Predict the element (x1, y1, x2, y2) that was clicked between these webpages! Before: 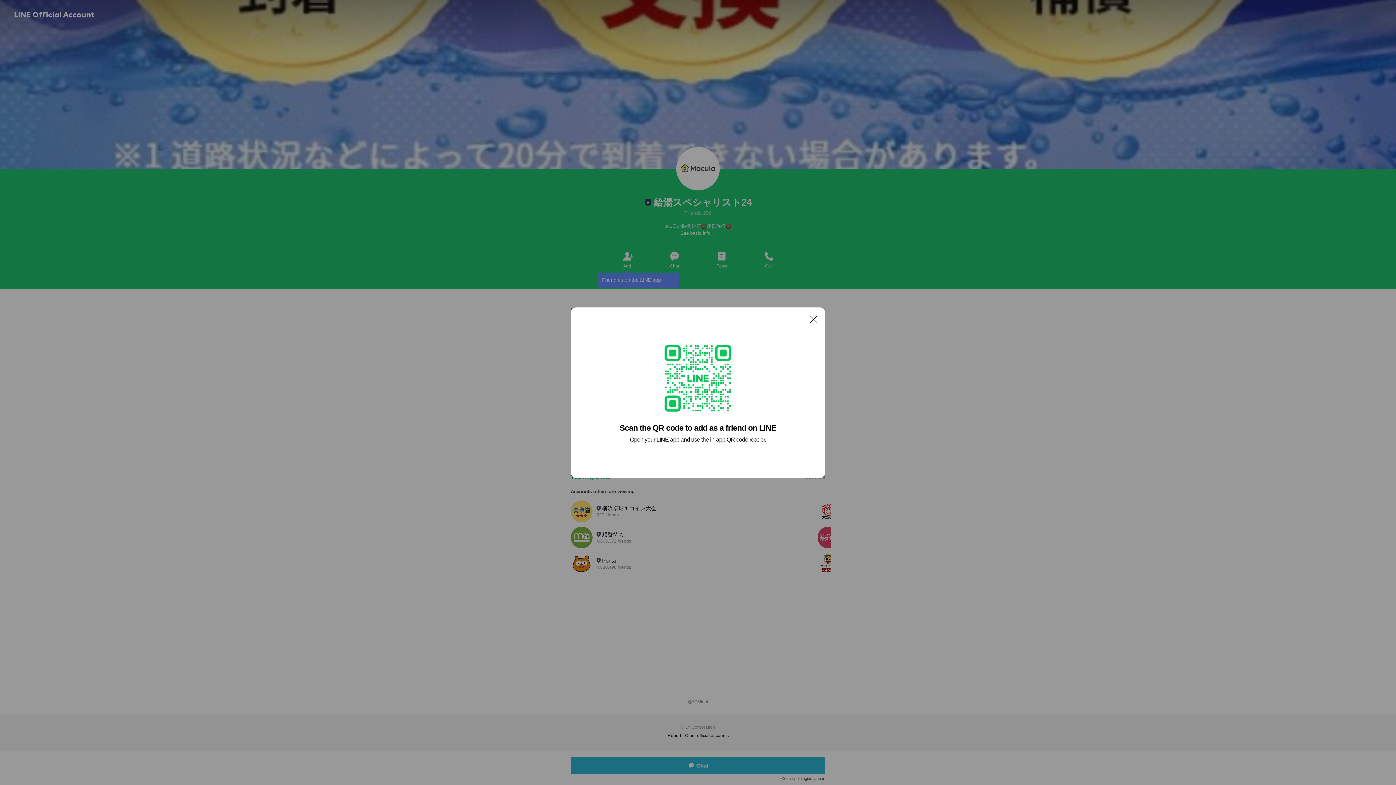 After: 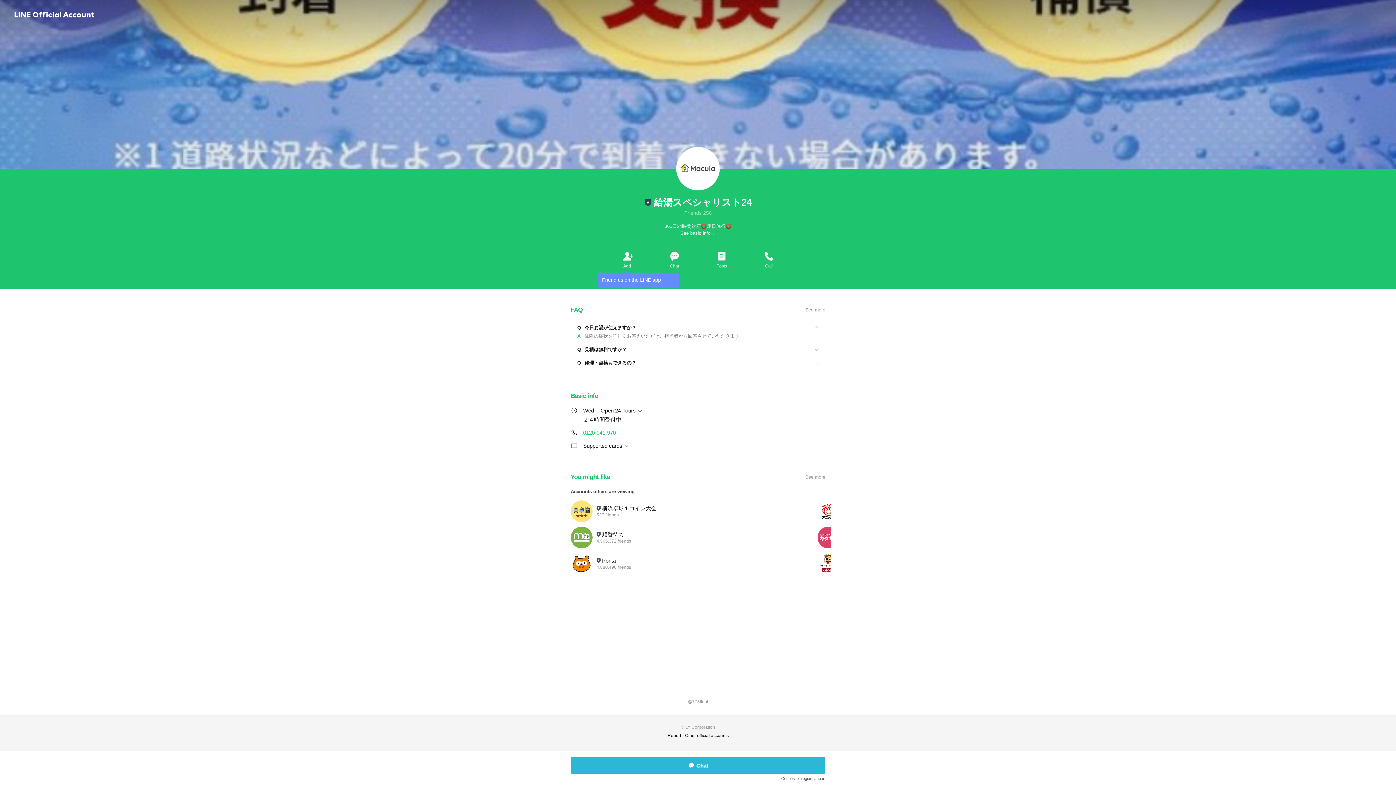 Action: label: Close bbox: (806, 311, 821, 326)